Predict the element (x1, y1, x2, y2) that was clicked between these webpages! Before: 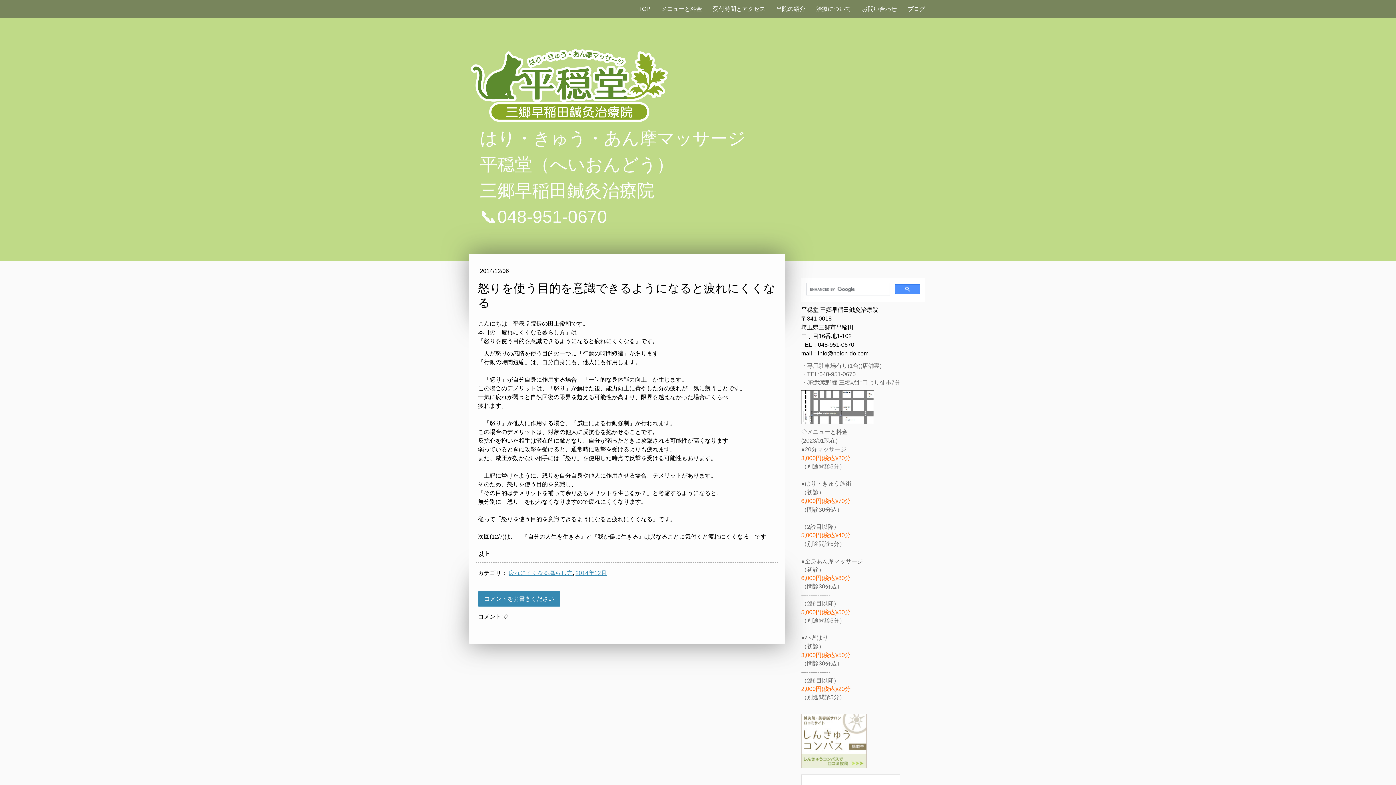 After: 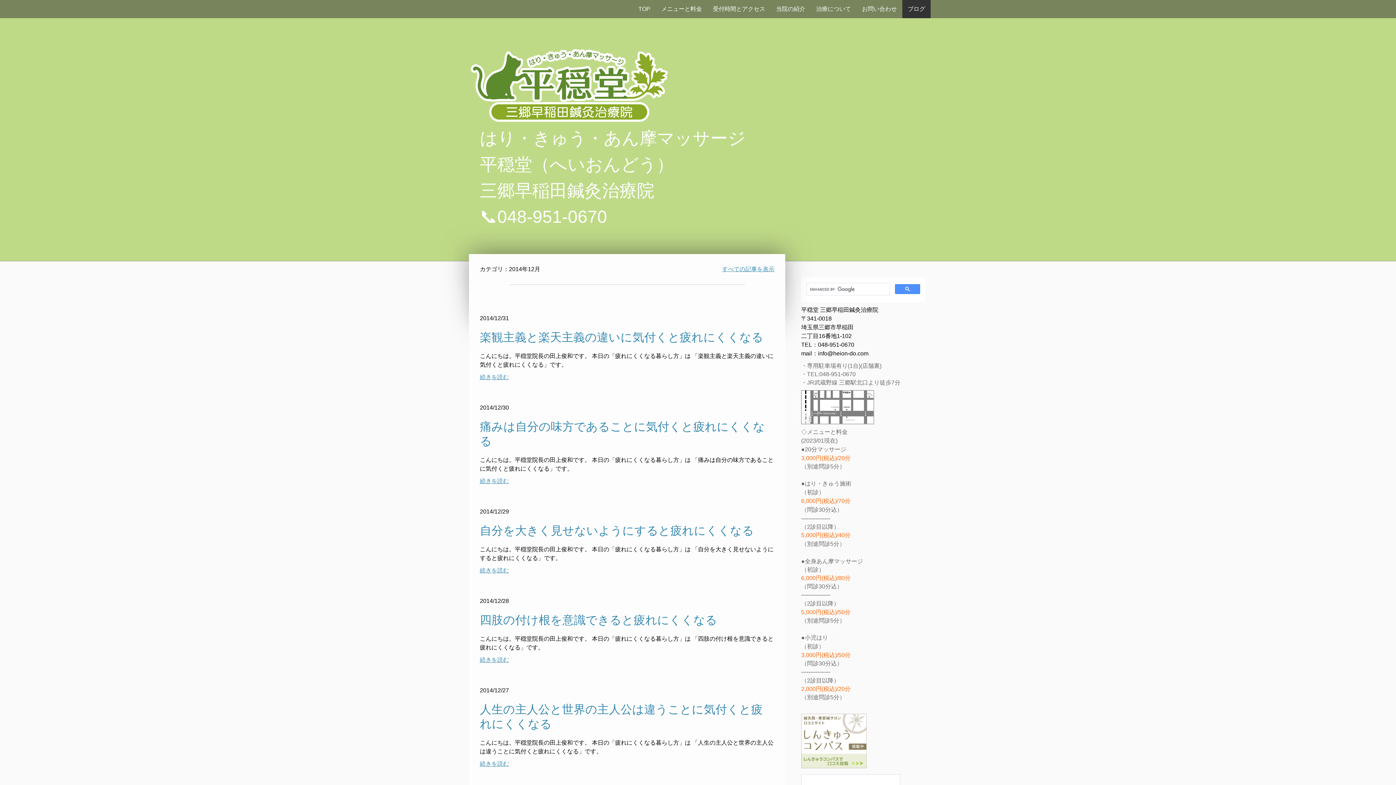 Action: label: 2014年12月 bbox: (575, 570, 606, 576)